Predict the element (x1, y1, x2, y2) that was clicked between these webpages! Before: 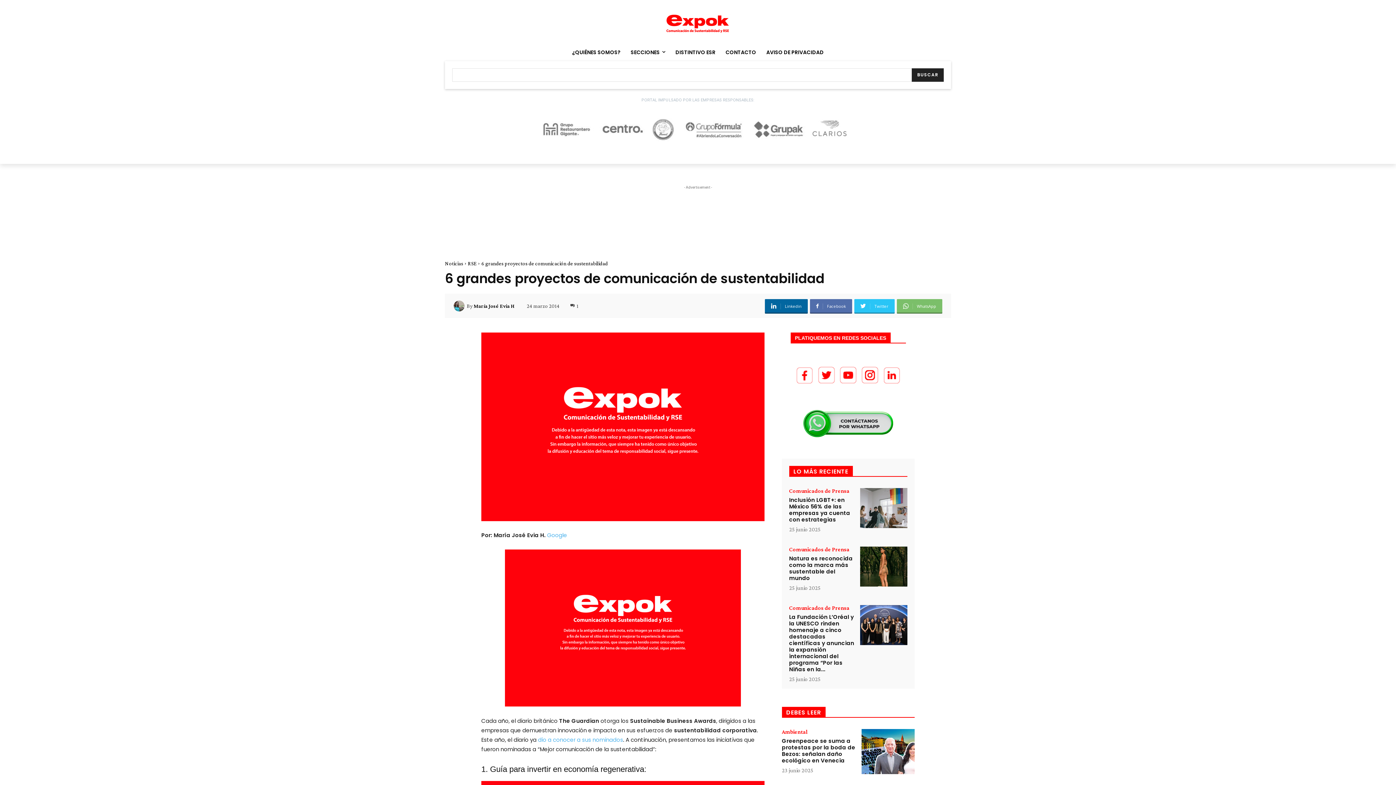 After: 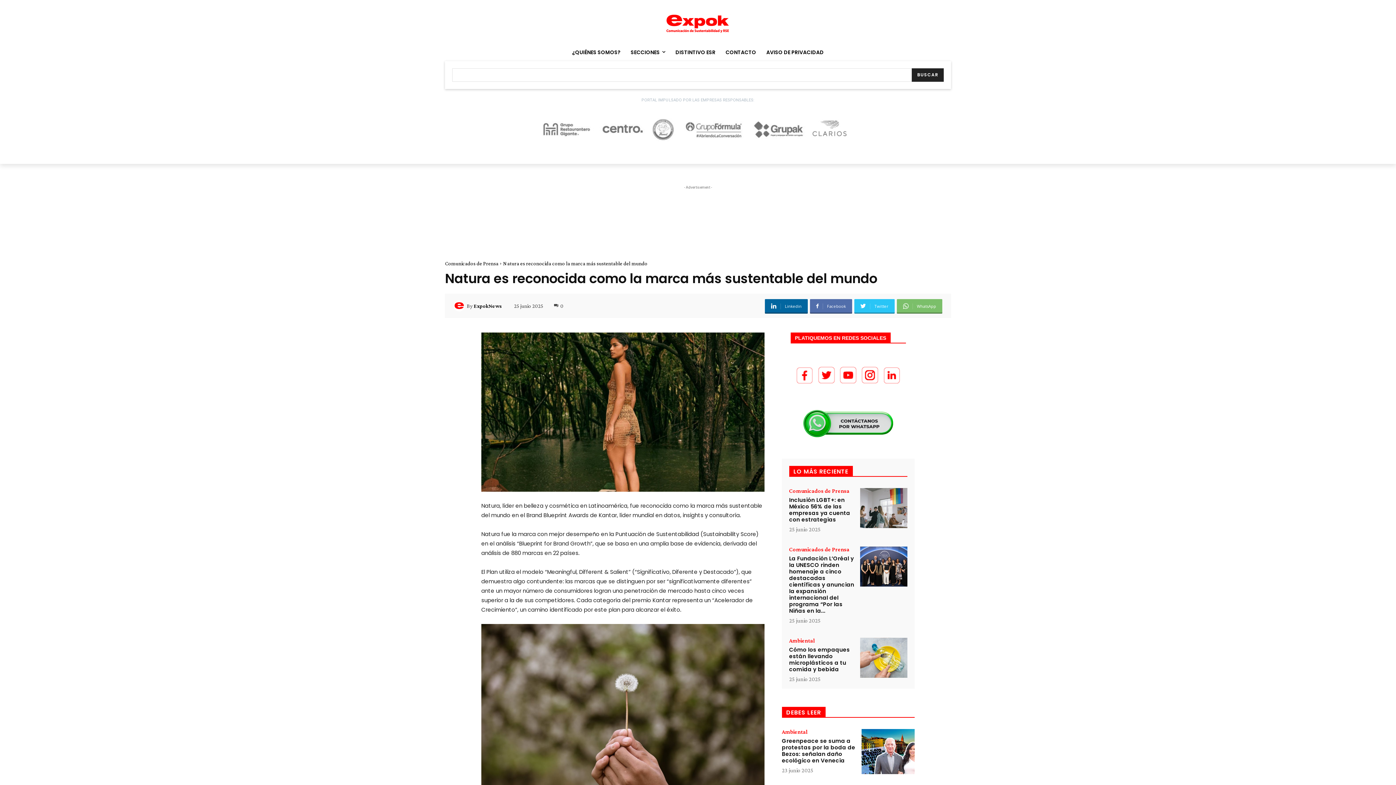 Action: bbox: (789, 554, 852, 582) label: Natura es reconocida como la marca más sustentable del mundo